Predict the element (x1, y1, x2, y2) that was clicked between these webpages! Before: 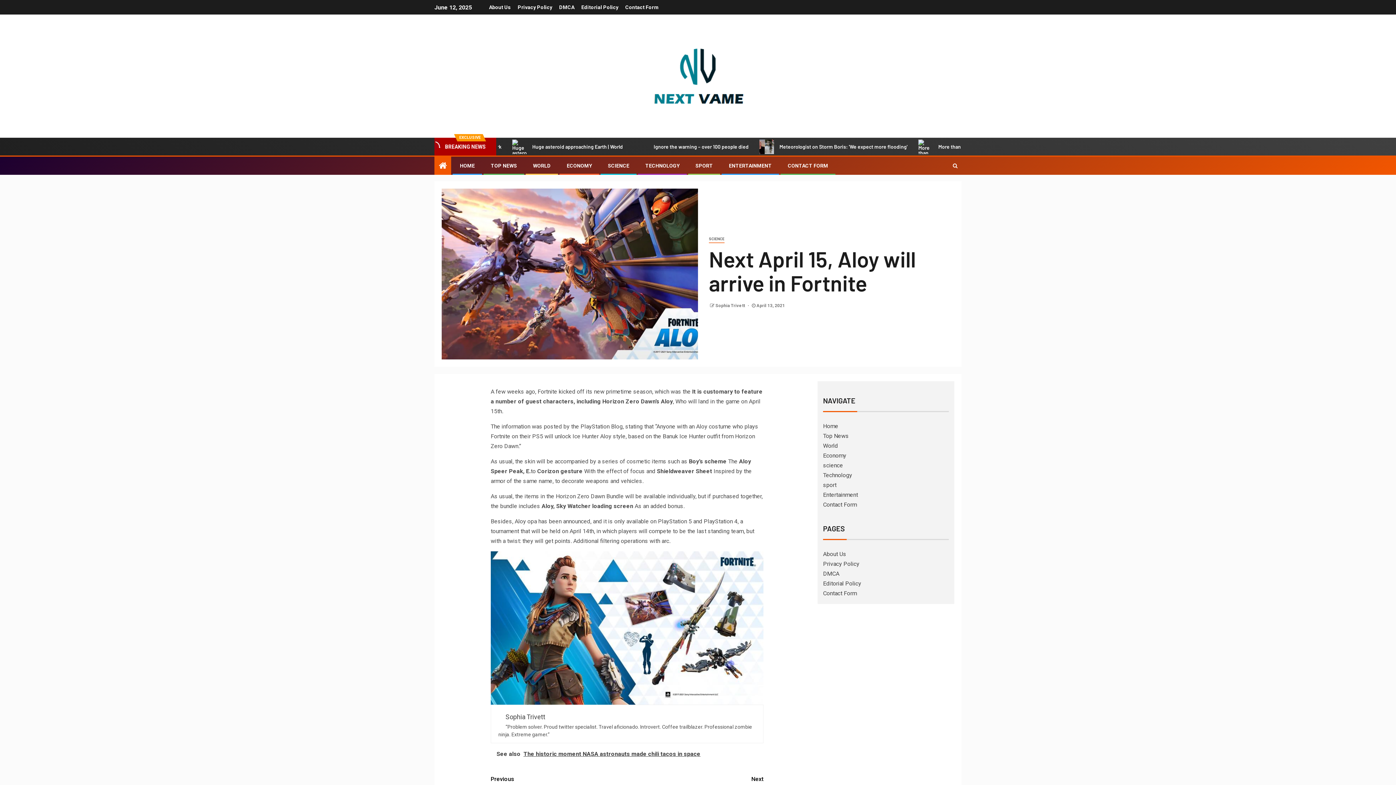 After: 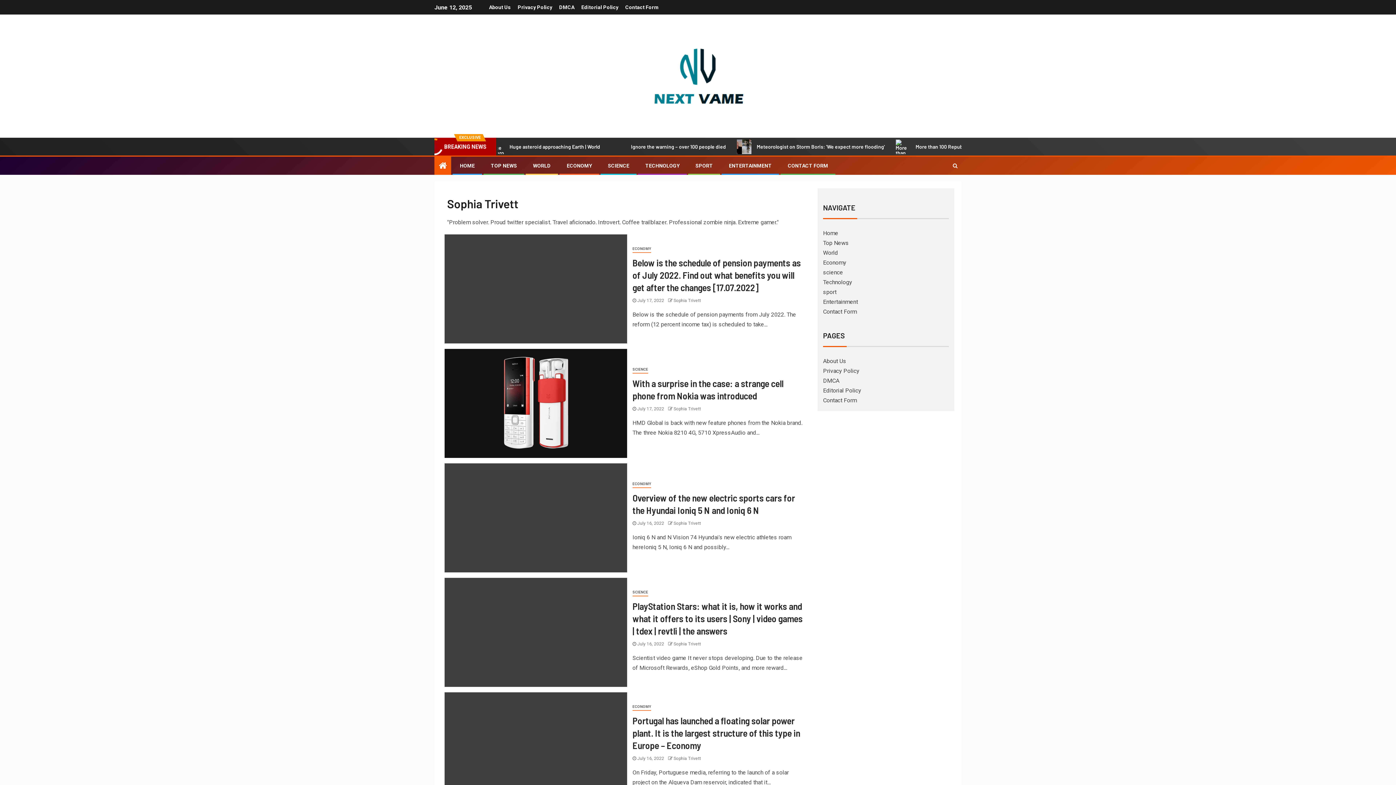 Action: label: Sophia Trivett  bbox: (715, 303, 746, 308)